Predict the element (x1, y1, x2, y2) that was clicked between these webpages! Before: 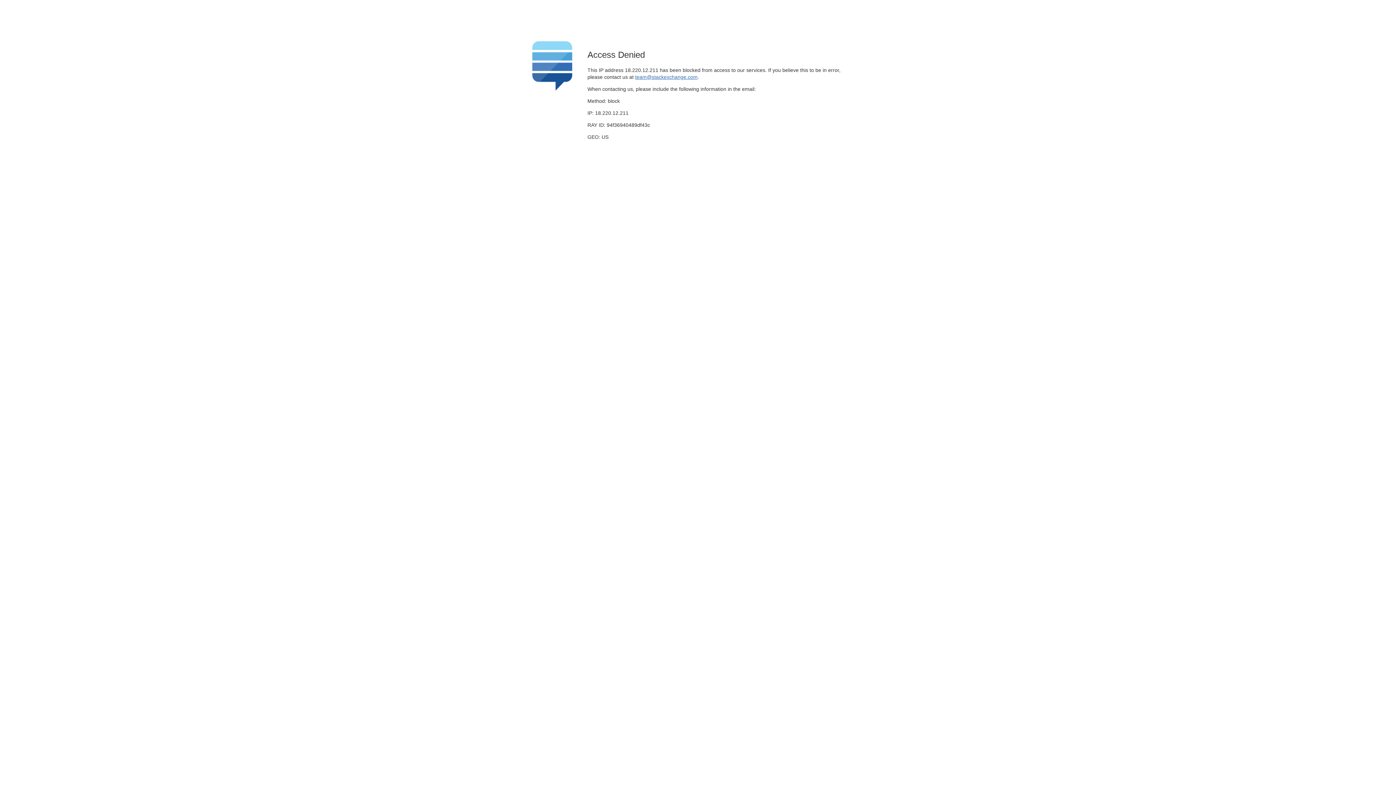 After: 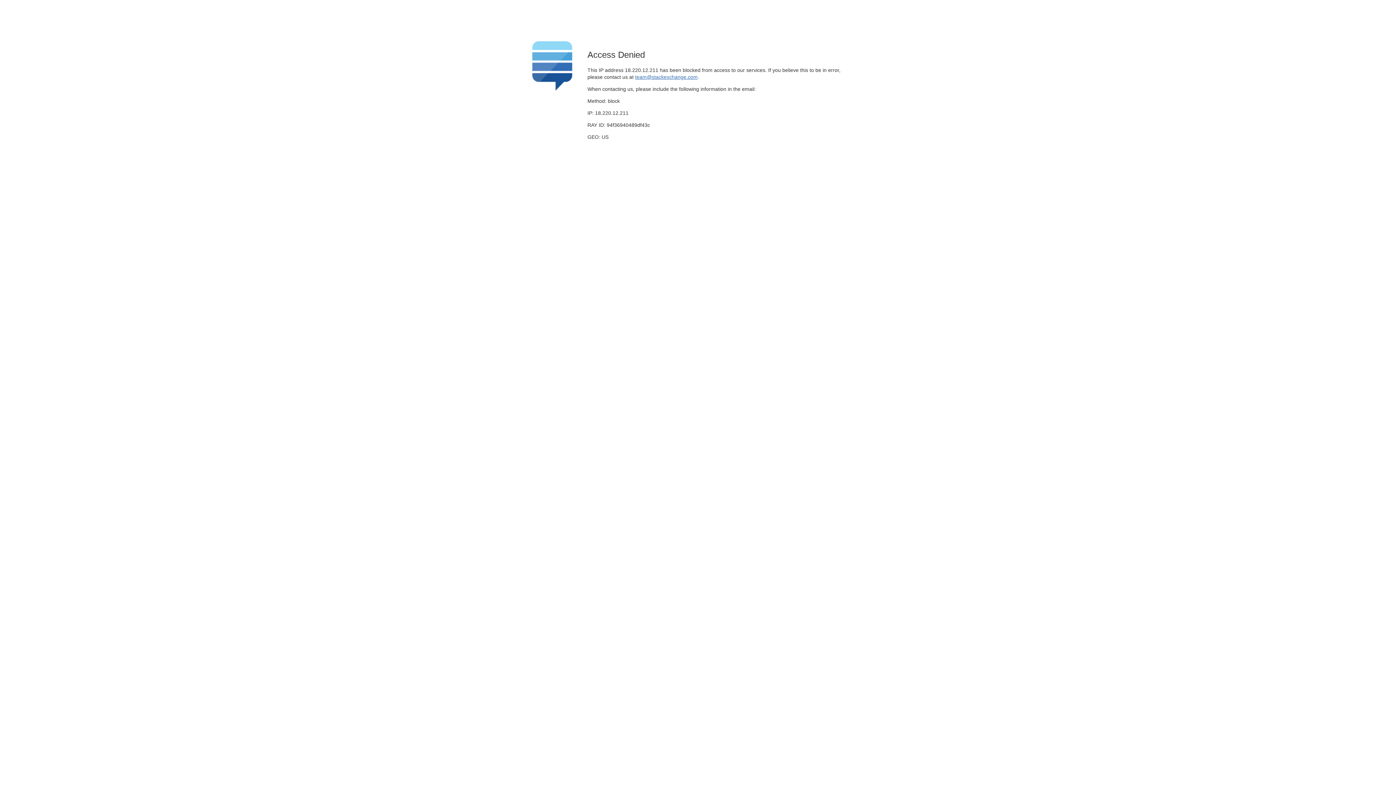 Action: bbox: (635, 74, 697, 79) label: team@stackexchange.com